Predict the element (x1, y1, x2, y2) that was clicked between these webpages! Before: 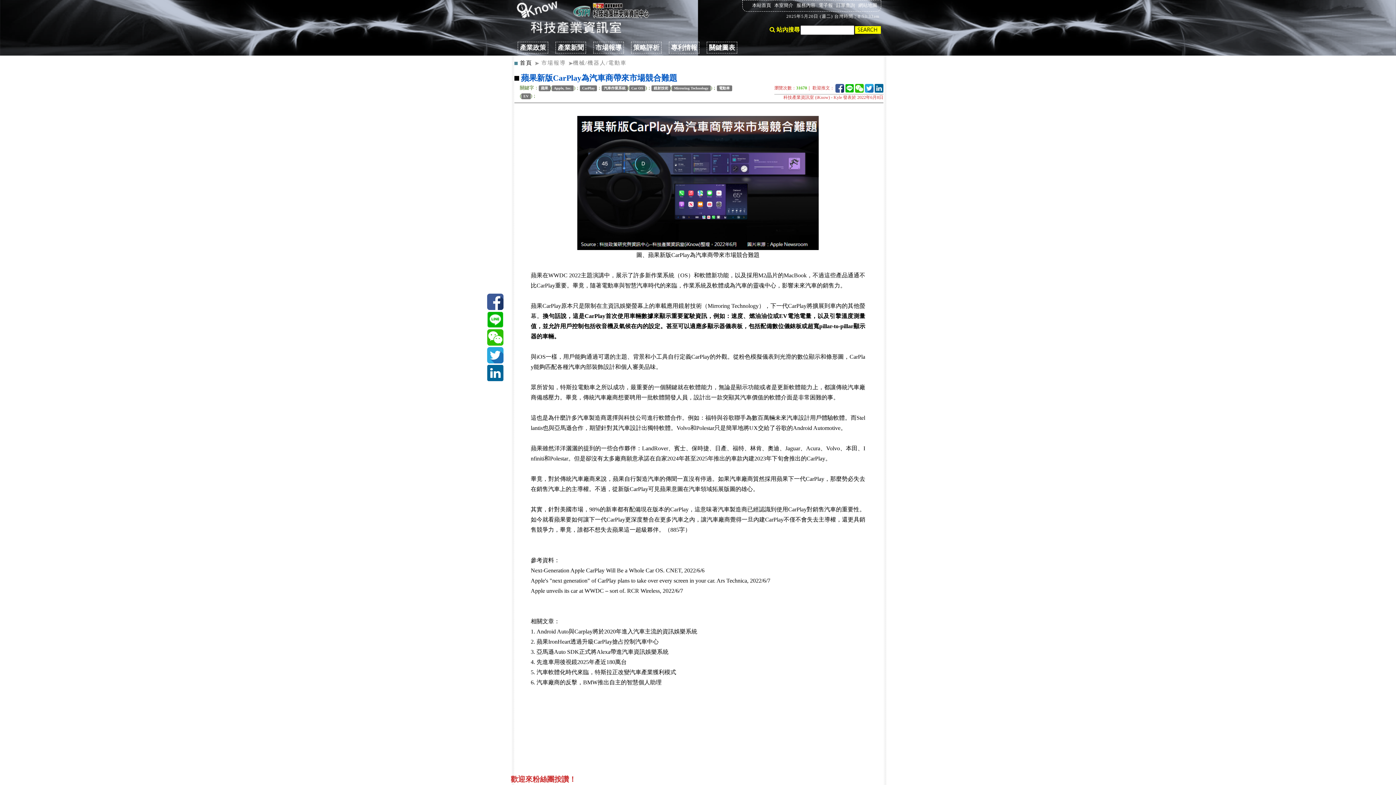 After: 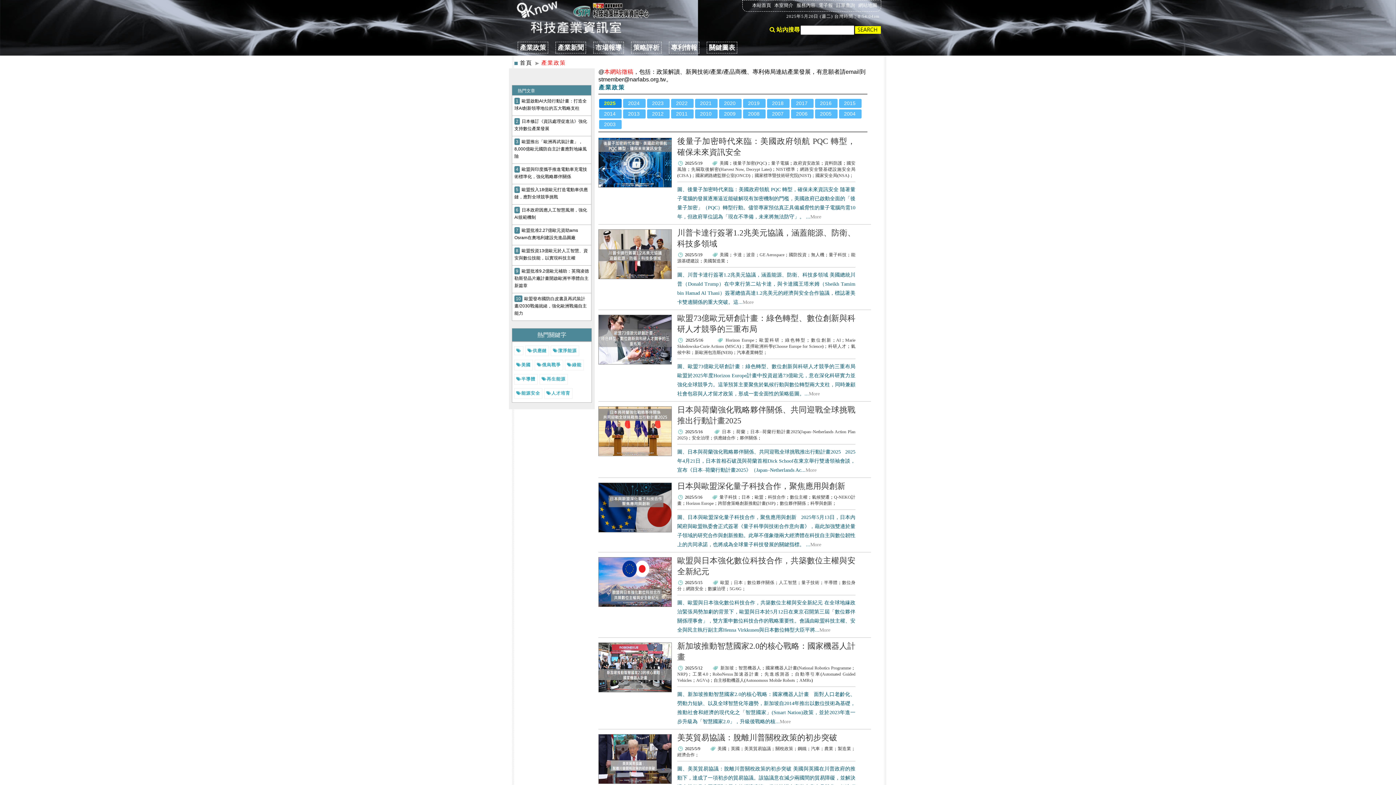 Action: bbox: (517, 41, 548, 53) label: 產業政策